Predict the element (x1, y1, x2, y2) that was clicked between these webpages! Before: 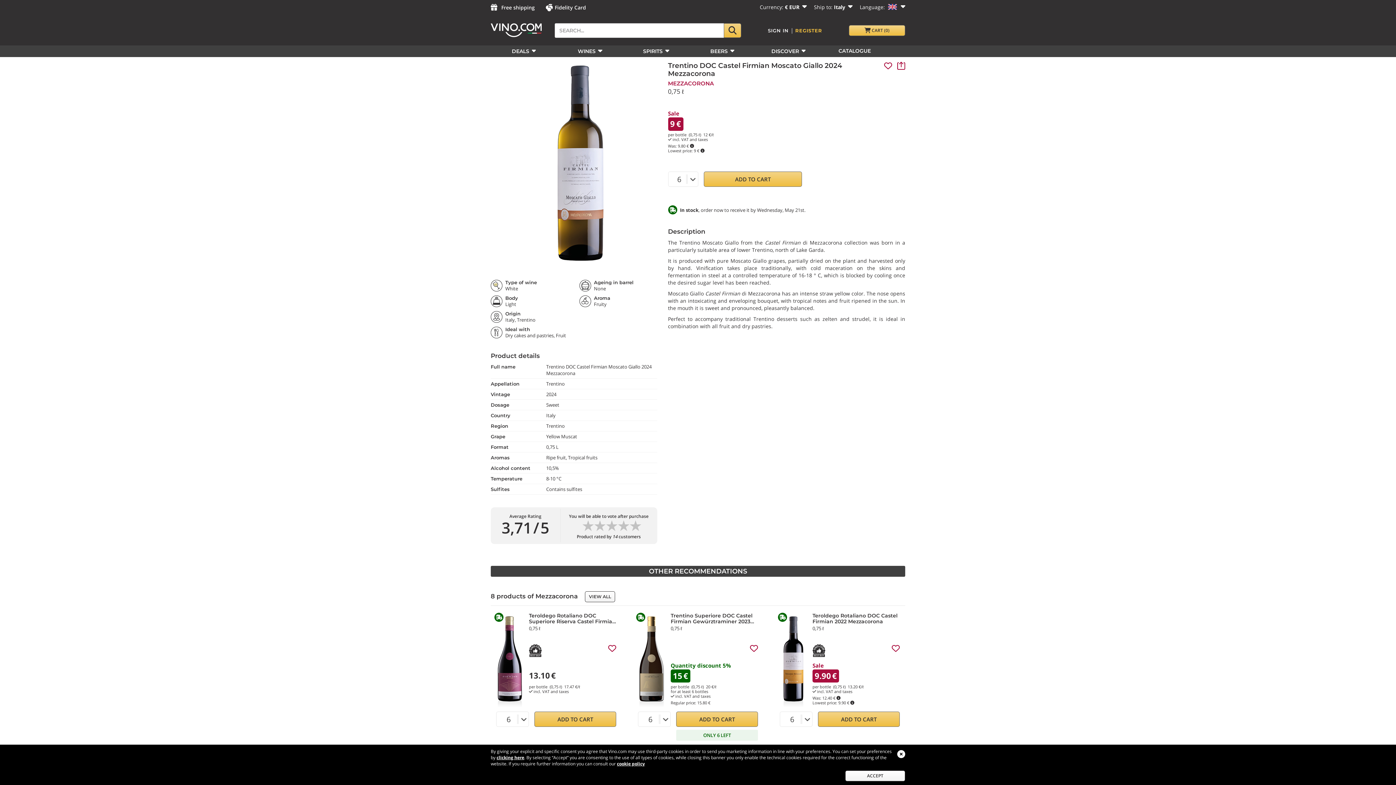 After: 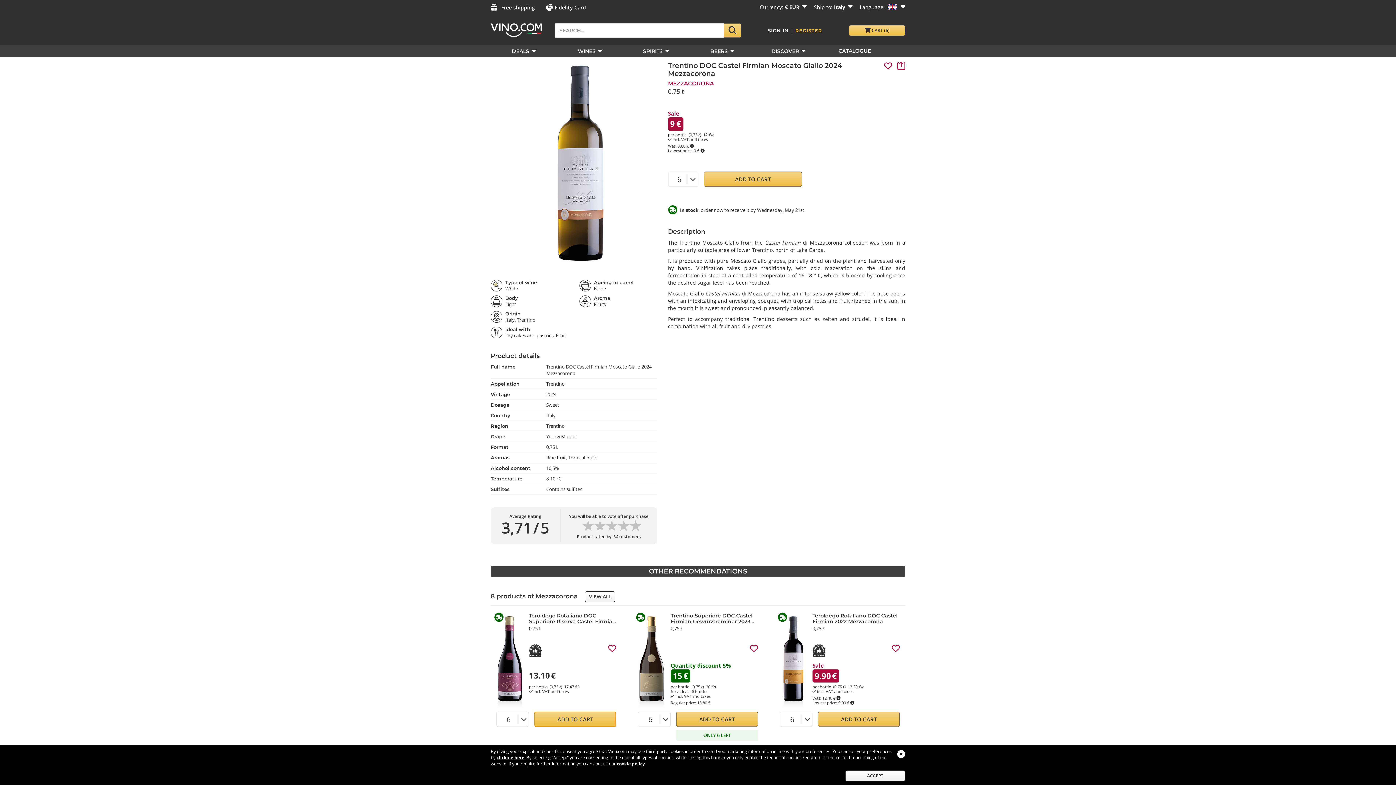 Action: bbox: (534, 712, 616, 727) label: ADD TO CART